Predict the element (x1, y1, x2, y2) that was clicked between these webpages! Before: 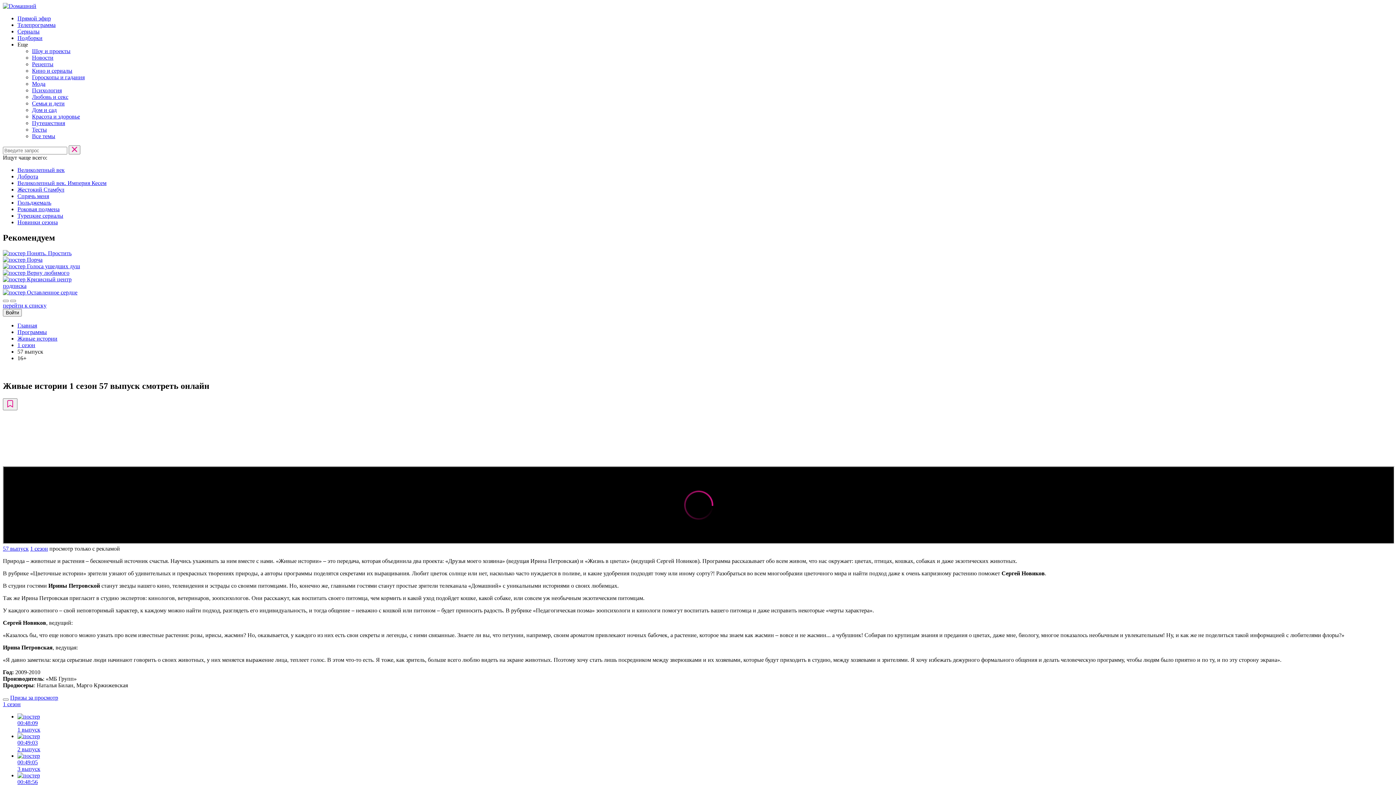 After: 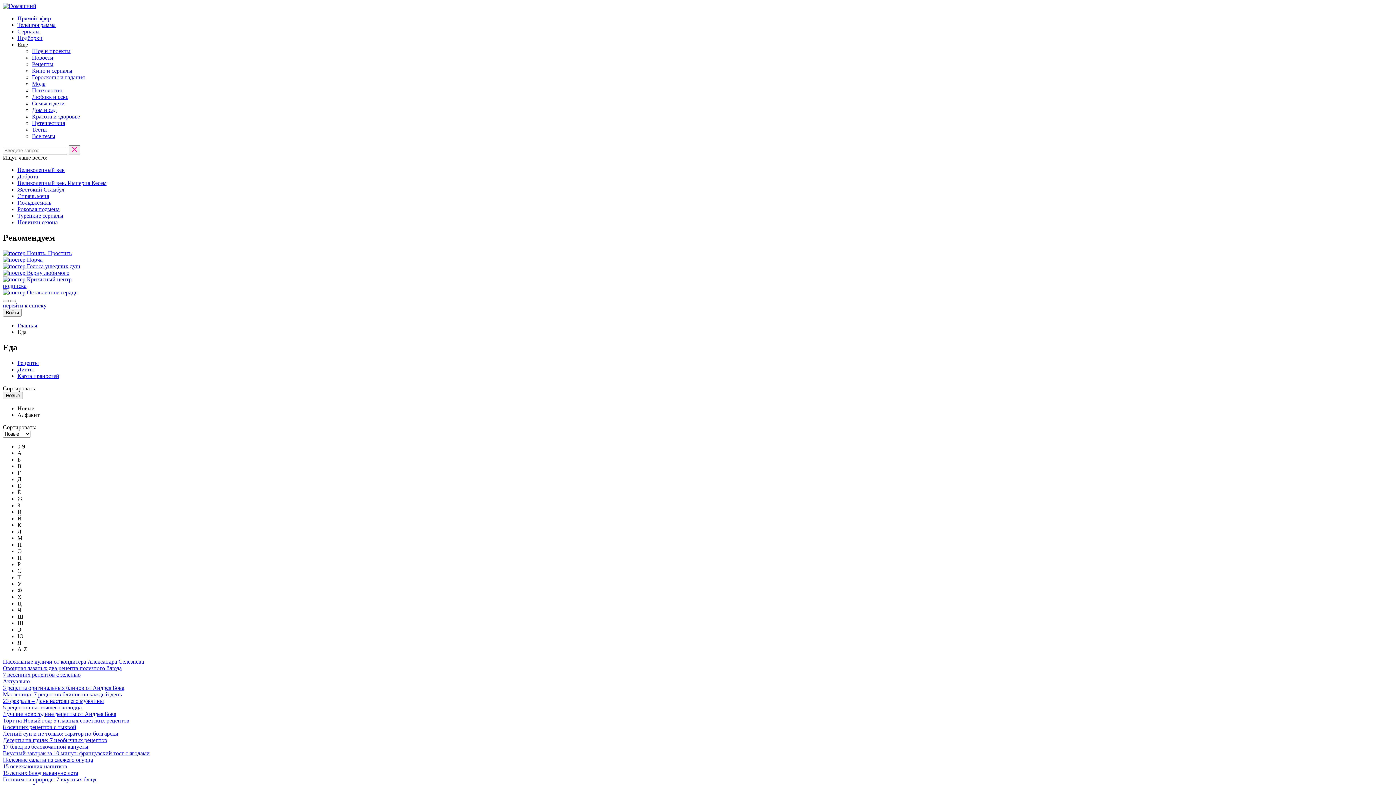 Action: bbox: (32, 61, 53, 67) label: Рецепты